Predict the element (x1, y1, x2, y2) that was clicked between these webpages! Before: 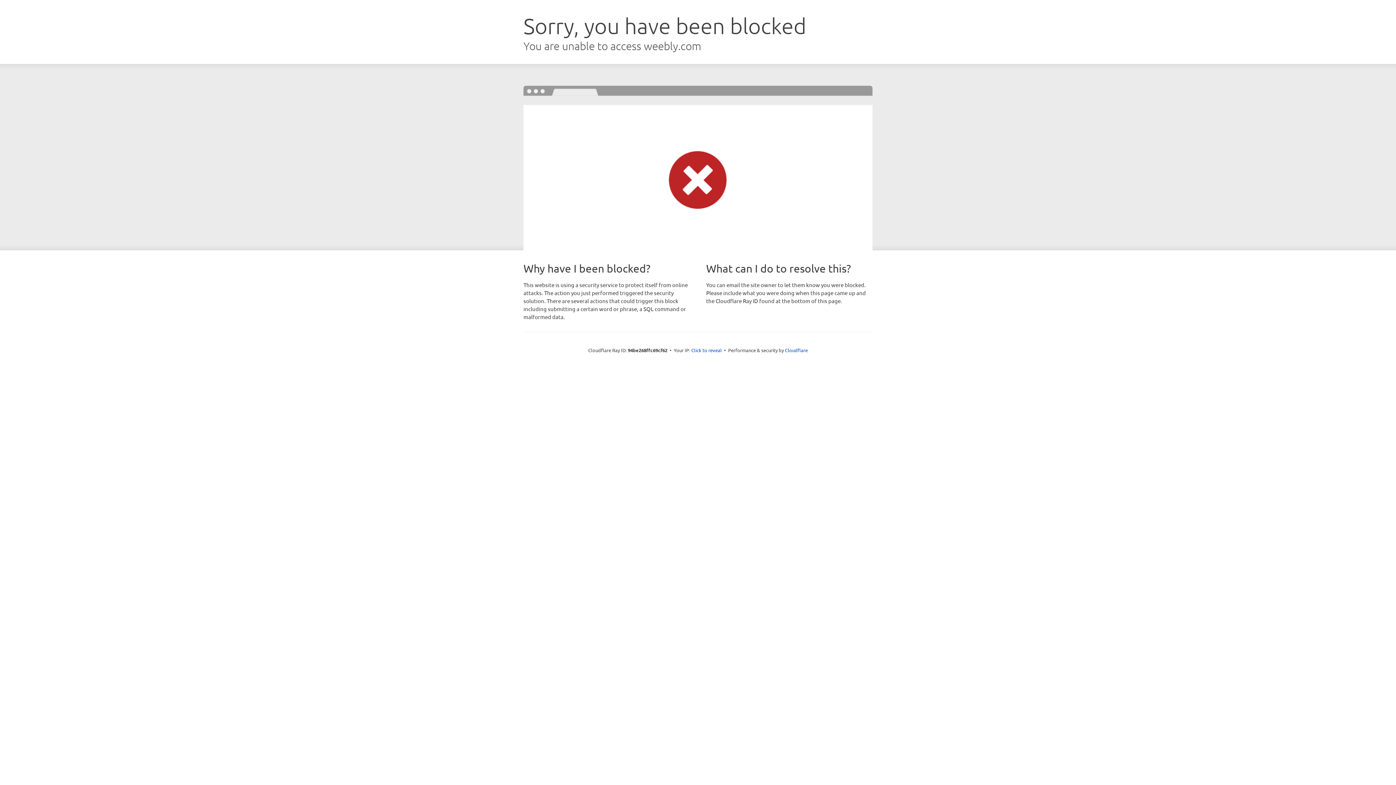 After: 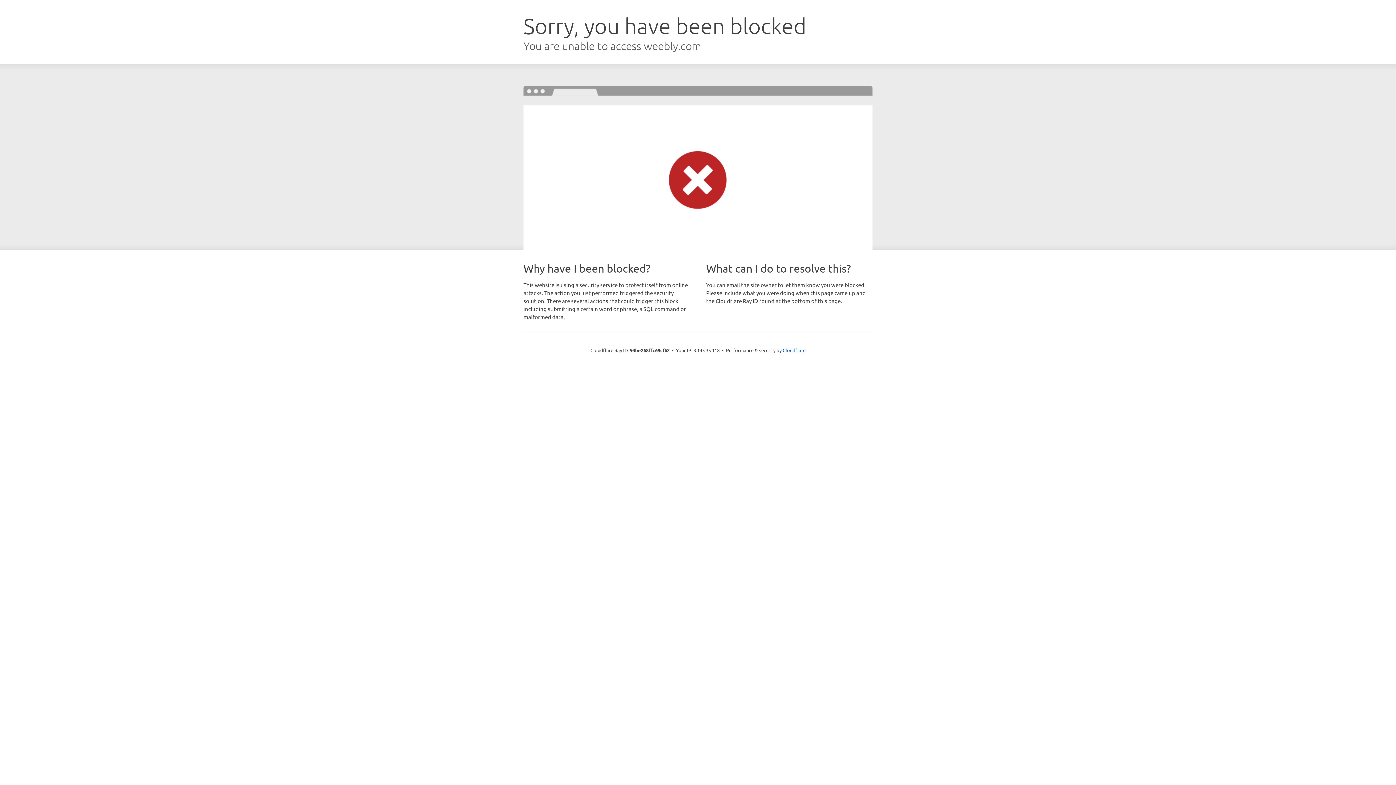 Action: label: Click to reveal bbox: (691, 346, 722, 353)